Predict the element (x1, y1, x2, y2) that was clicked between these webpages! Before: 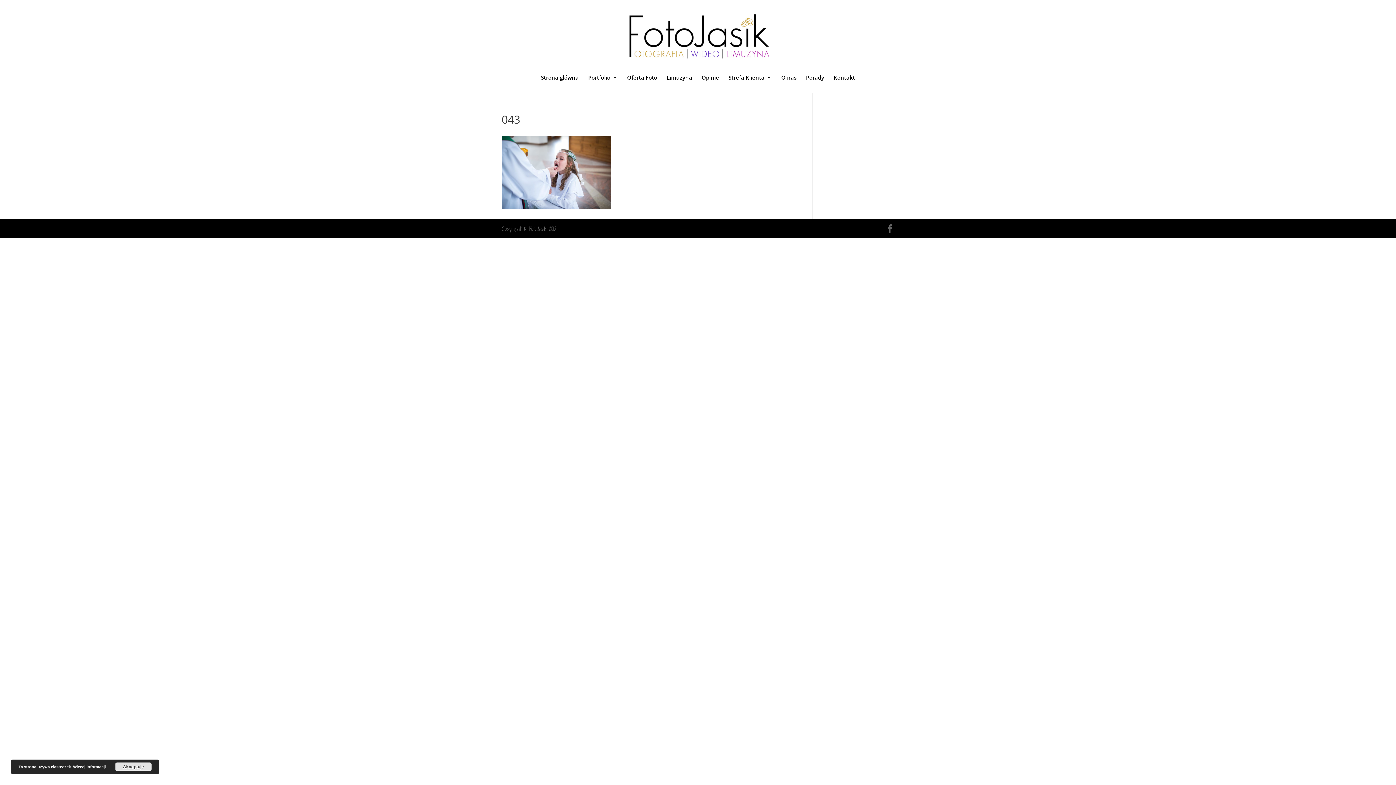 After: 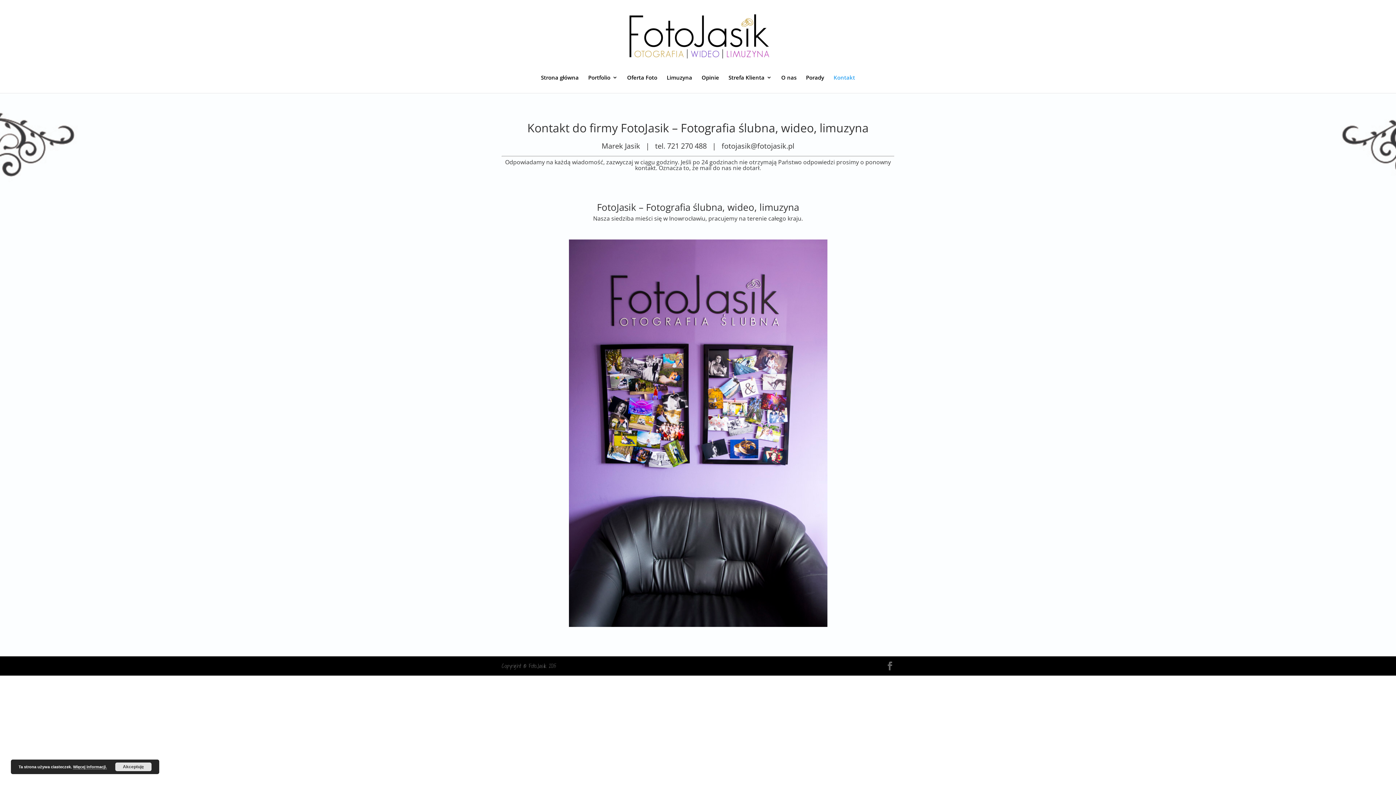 Action: bbox: (833, 74, 855, 93) label: Kontakt